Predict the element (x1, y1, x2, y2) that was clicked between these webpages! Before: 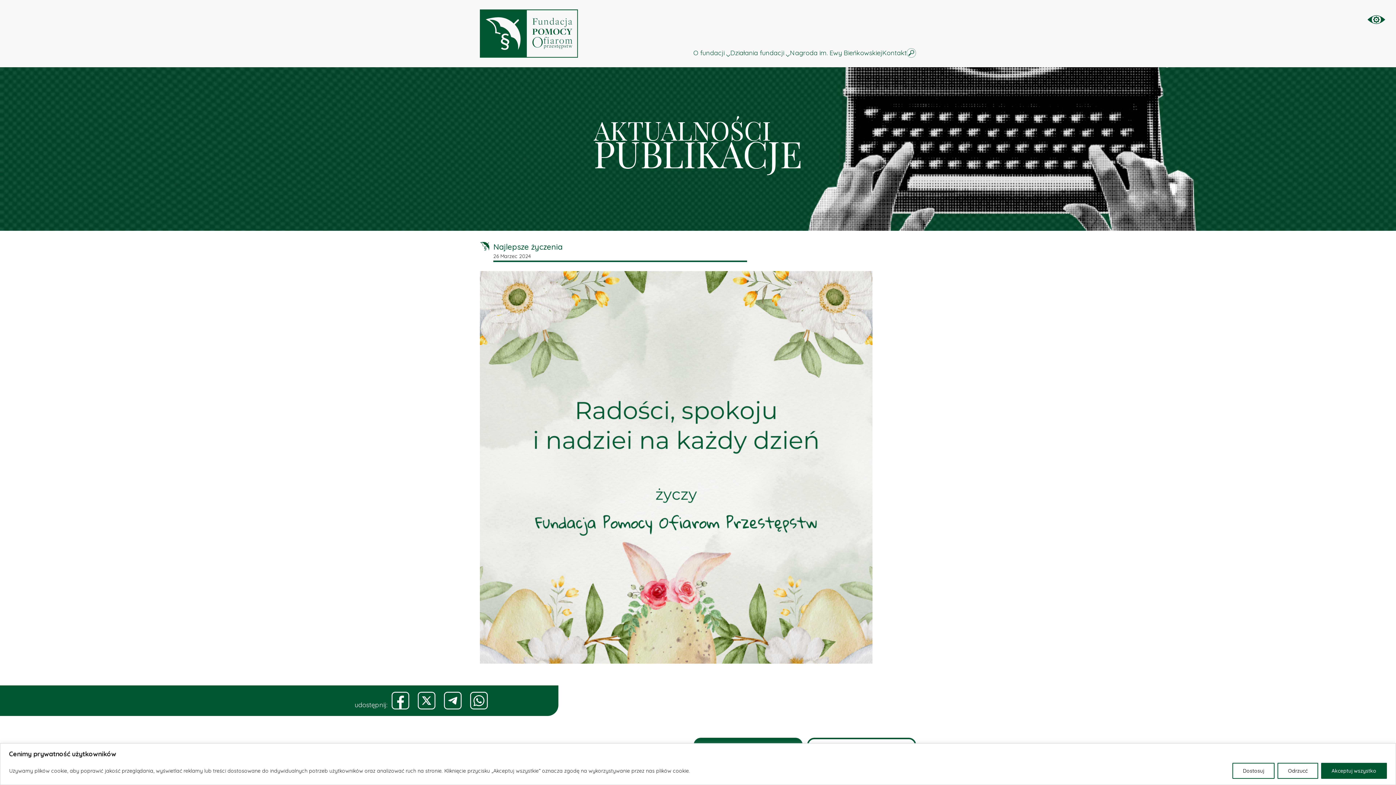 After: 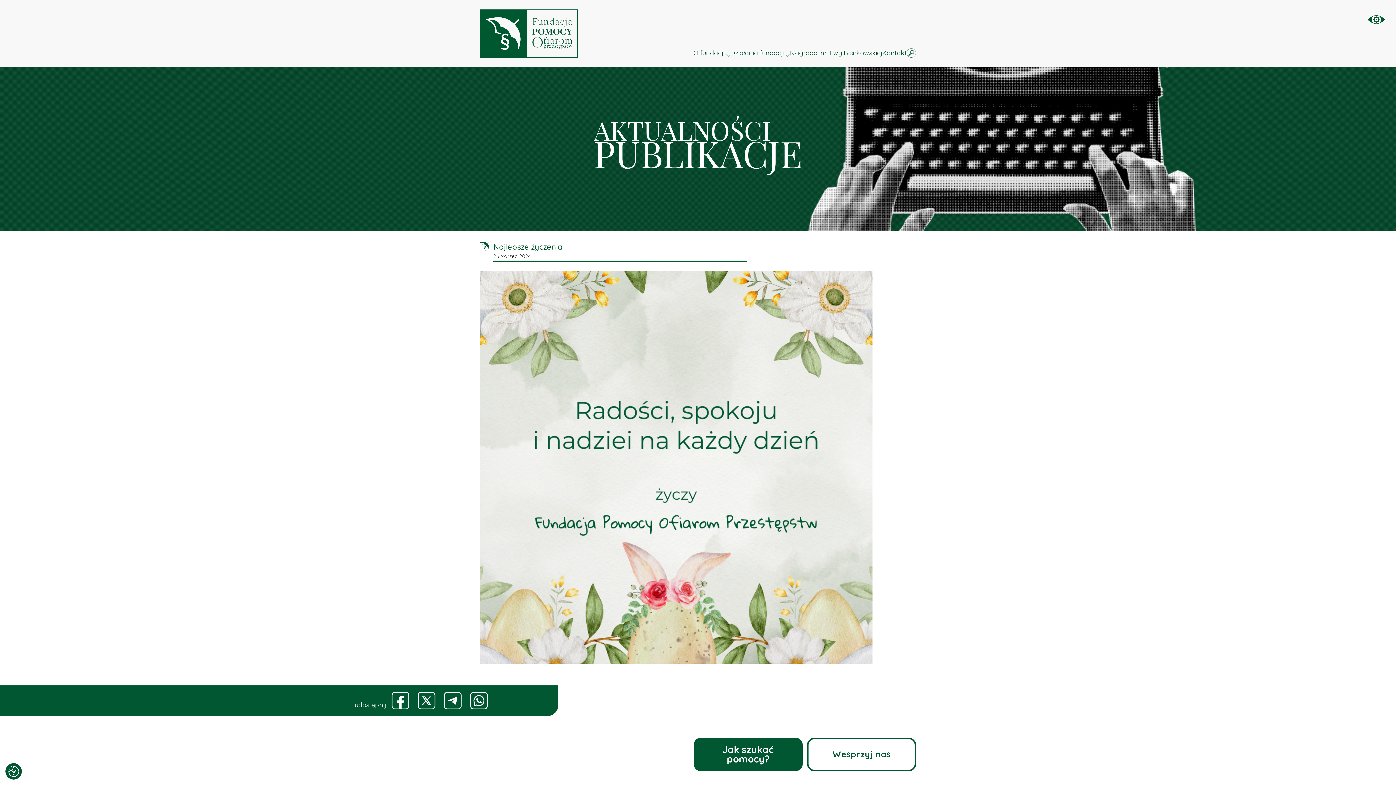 Action: bbox: (1277, 763, 1318, 779) label: Odrzucć